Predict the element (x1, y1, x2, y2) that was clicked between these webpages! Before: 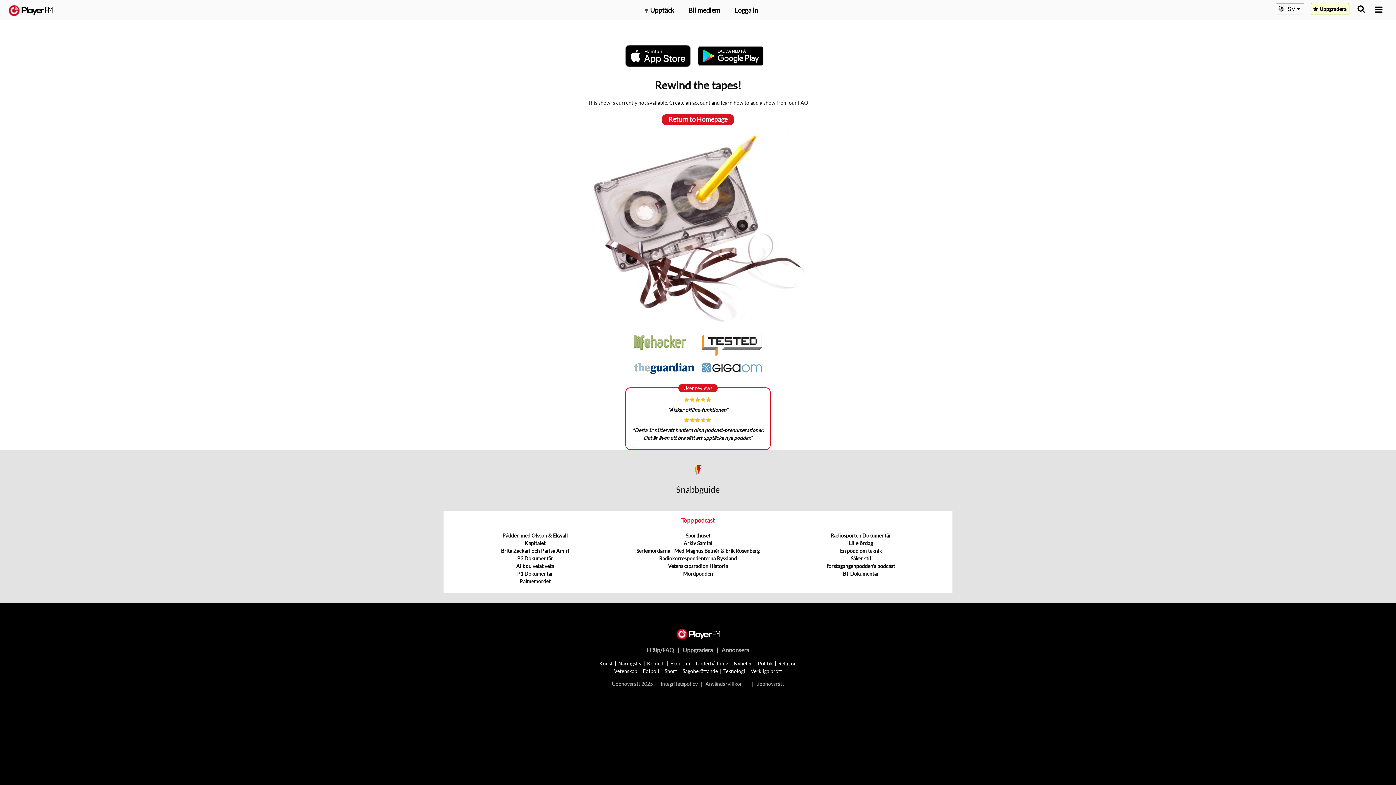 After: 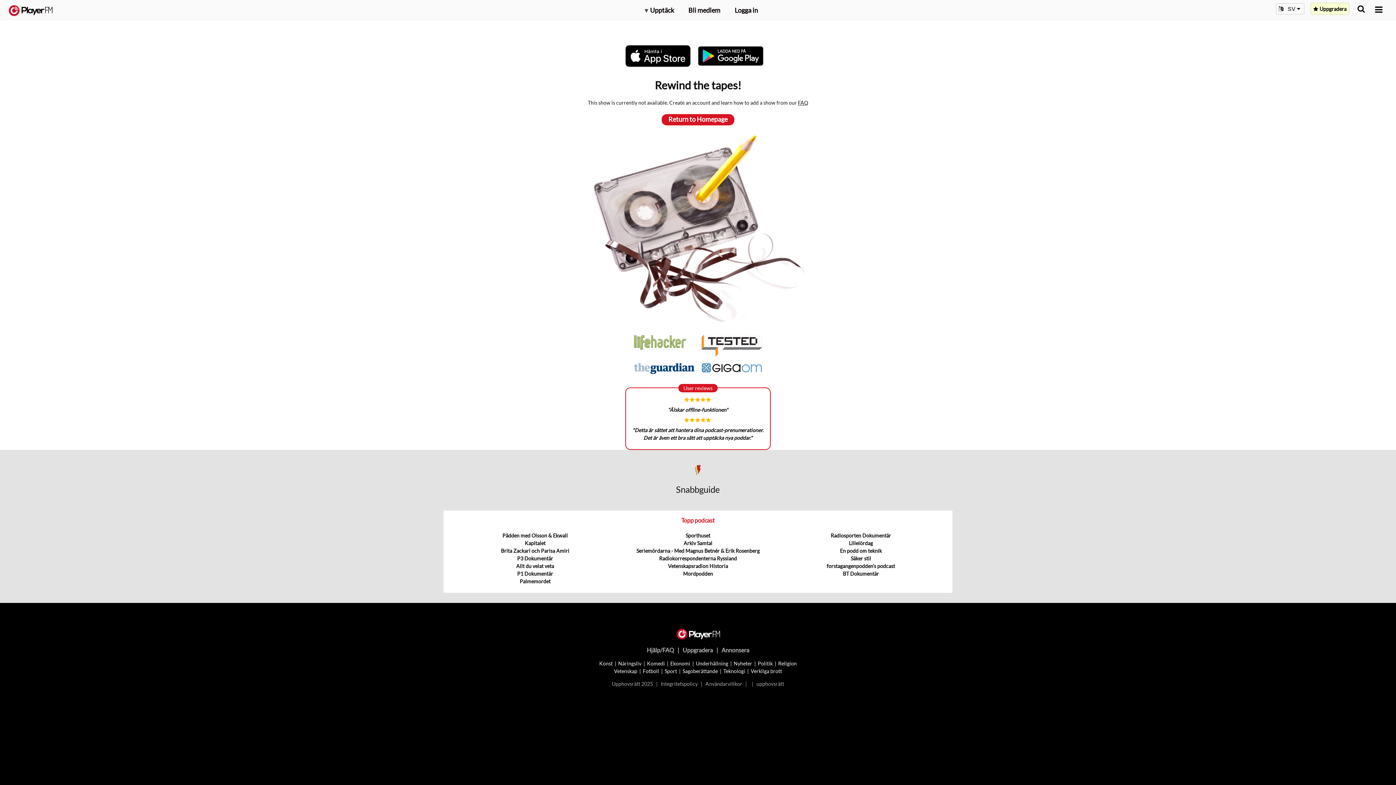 Action: bbox: (701, 364, 762, 370)